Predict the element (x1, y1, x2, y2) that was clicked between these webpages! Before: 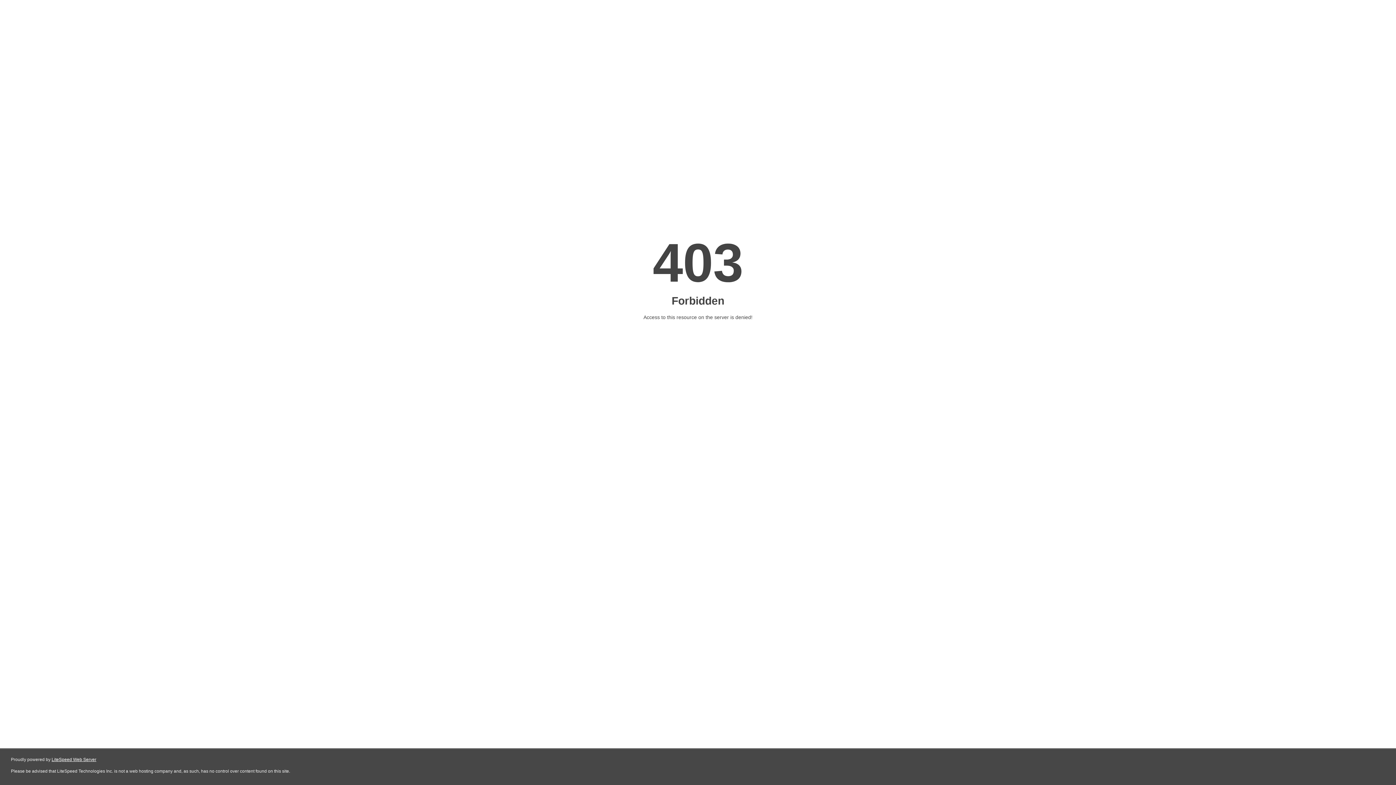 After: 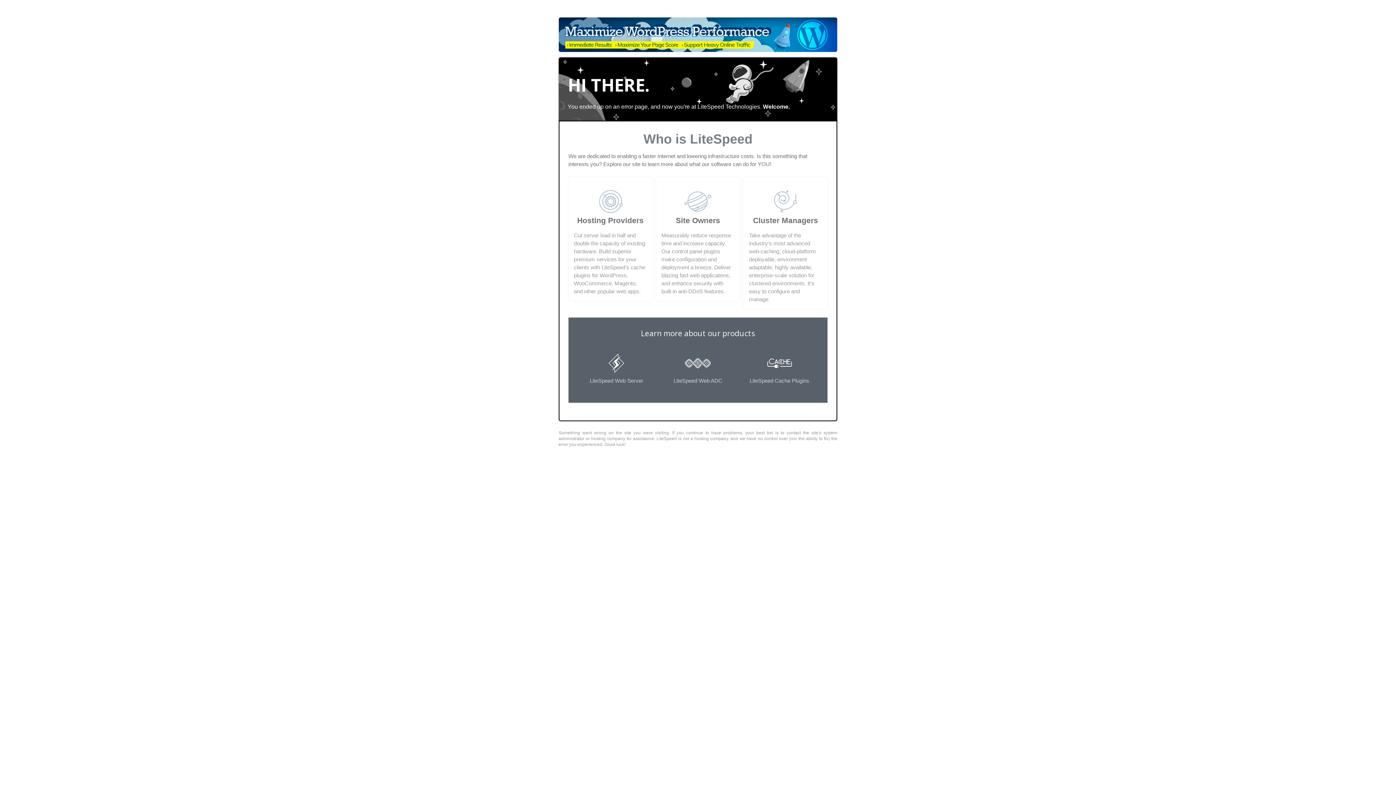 Action: bbox: (51, 757, 96, 762) label: LiteSpeed Web Server